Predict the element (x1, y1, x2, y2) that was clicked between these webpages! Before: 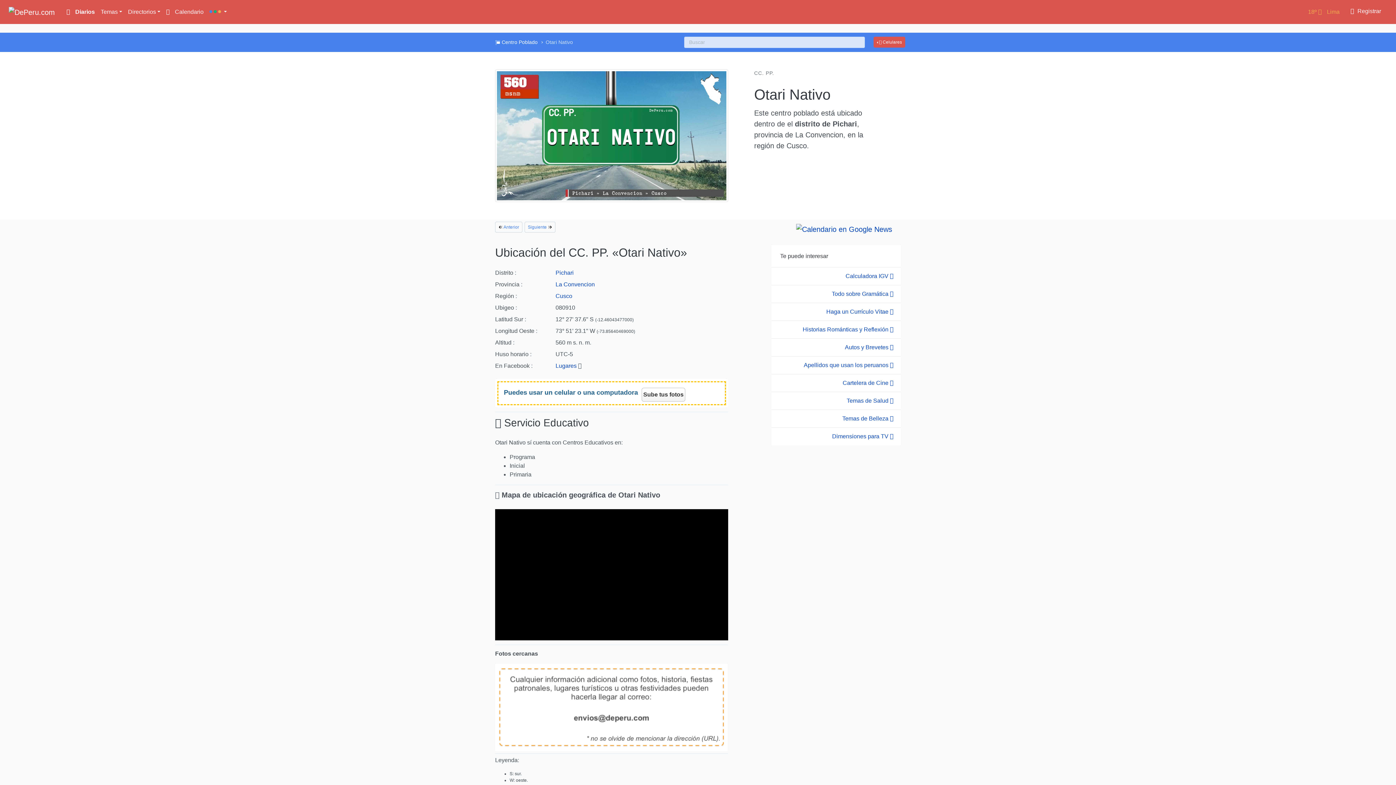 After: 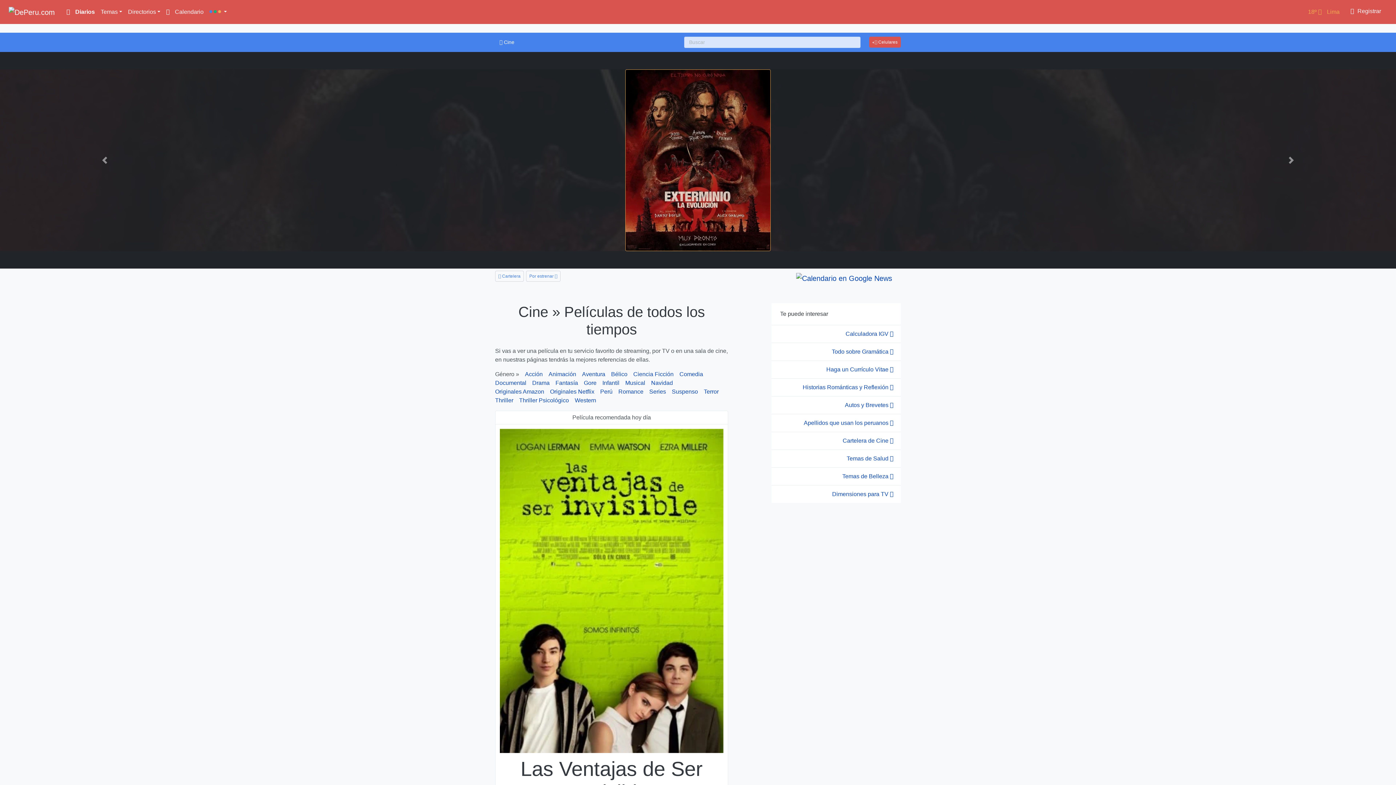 Action: bbox: (771, 374, 901, 392) label: Cartelera de Cine 